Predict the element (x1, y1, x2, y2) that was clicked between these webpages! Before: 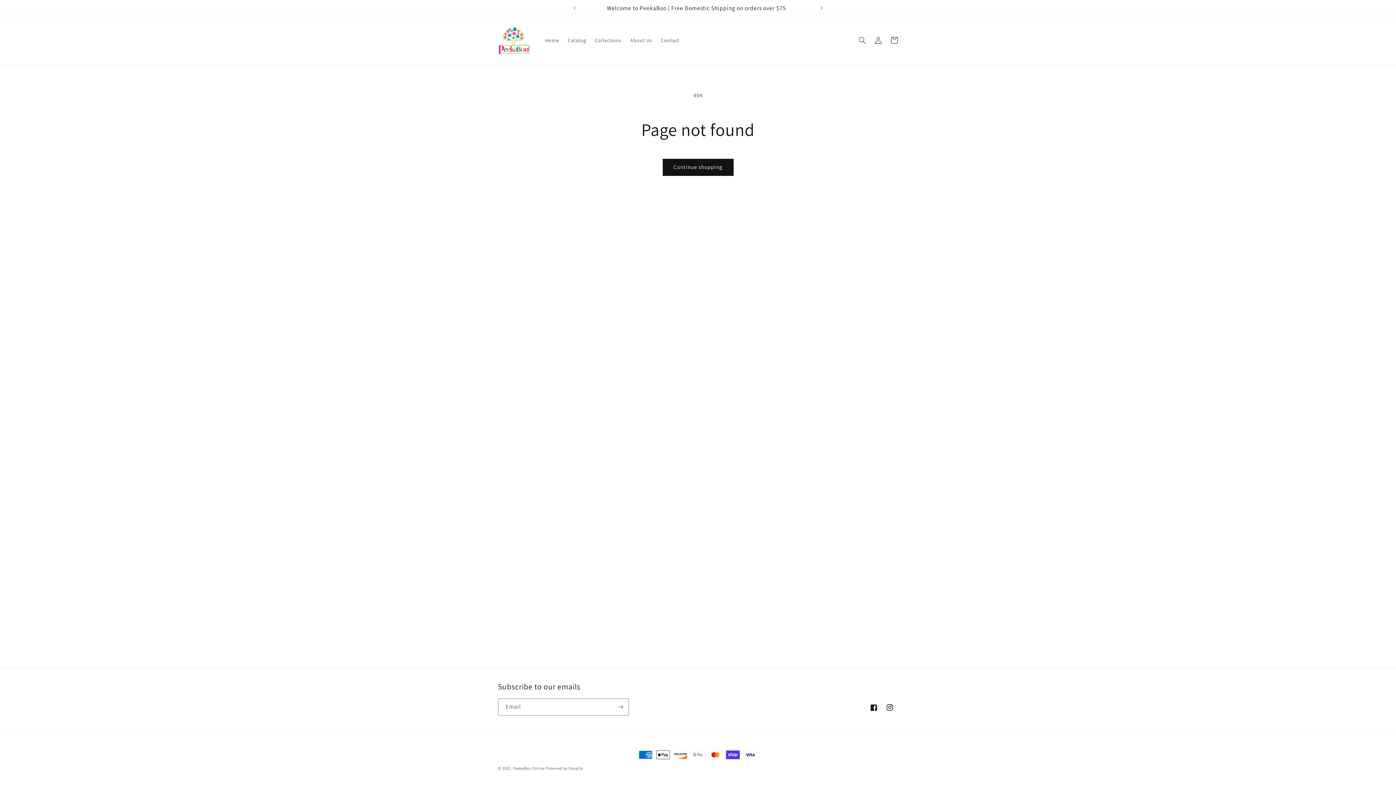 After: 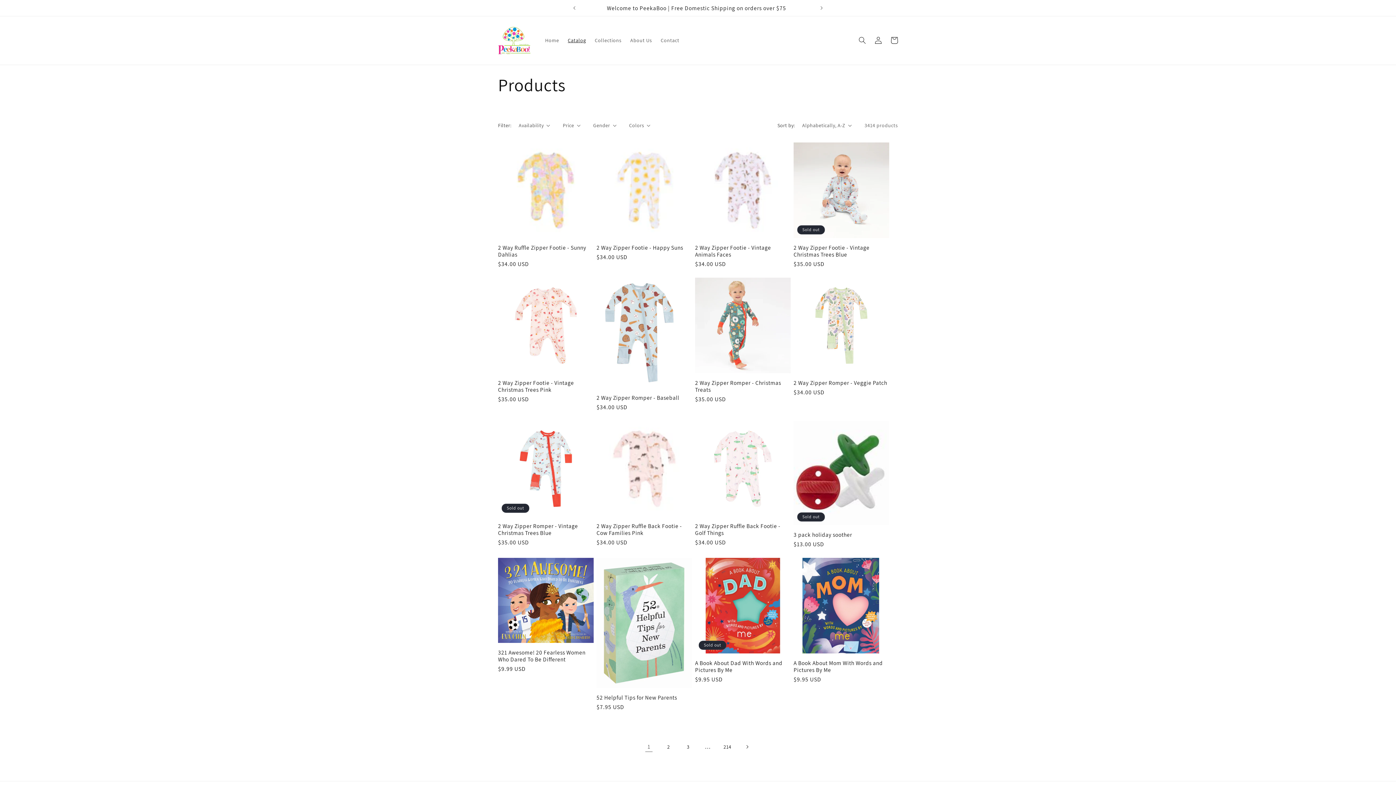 Action: bbox: (563, 32, 590, 48) label: Catalog